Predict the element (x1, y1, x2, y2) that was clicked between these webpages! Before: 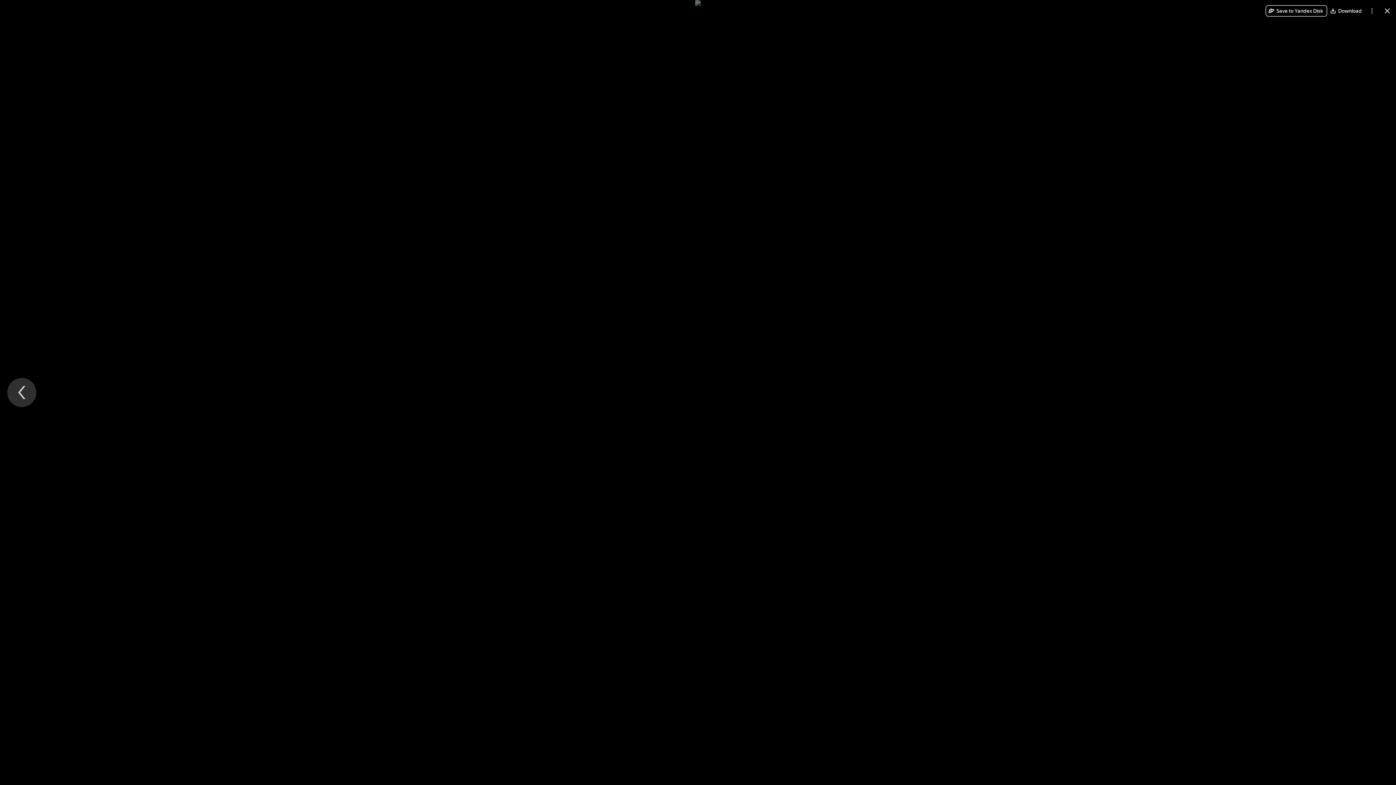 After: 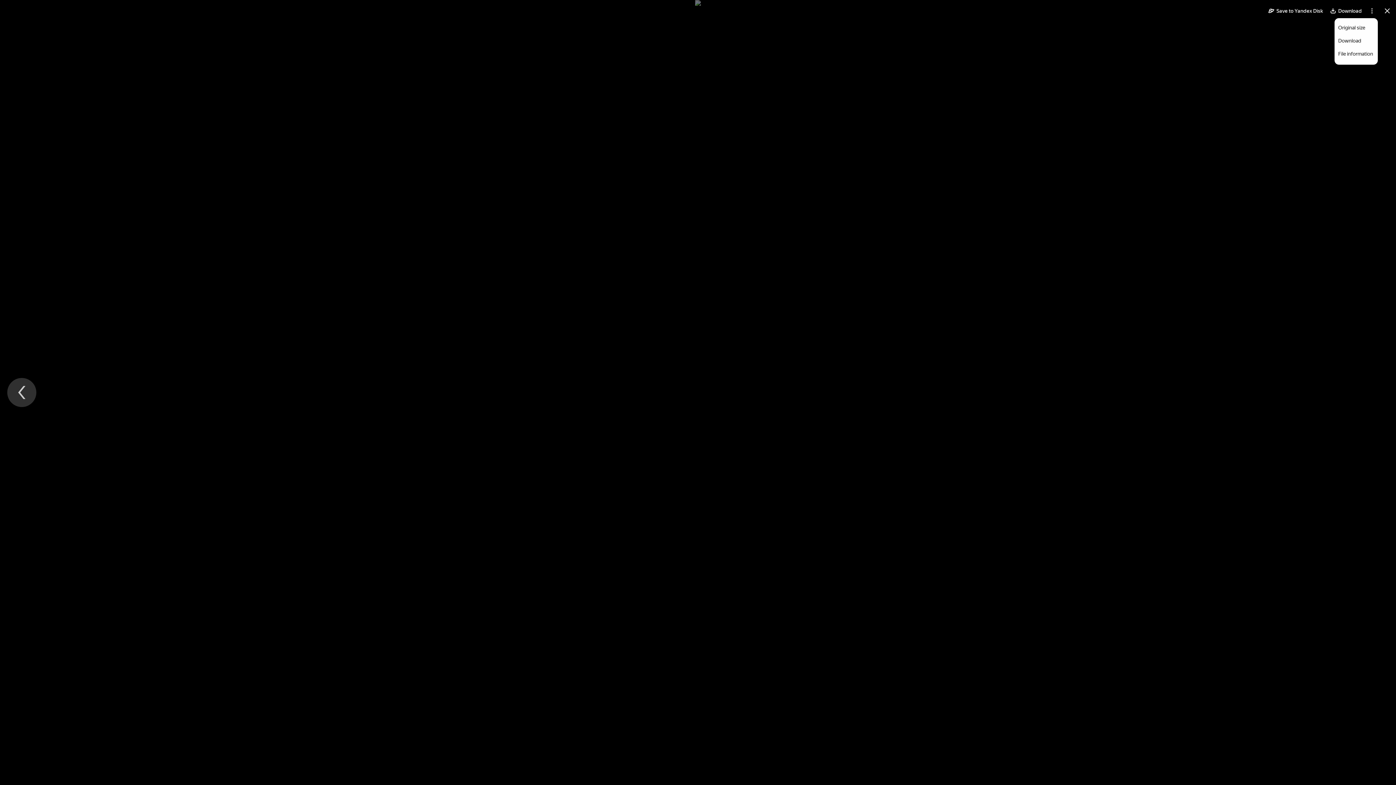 Action: bbox: (1366, 5, 1378, 16) label: More